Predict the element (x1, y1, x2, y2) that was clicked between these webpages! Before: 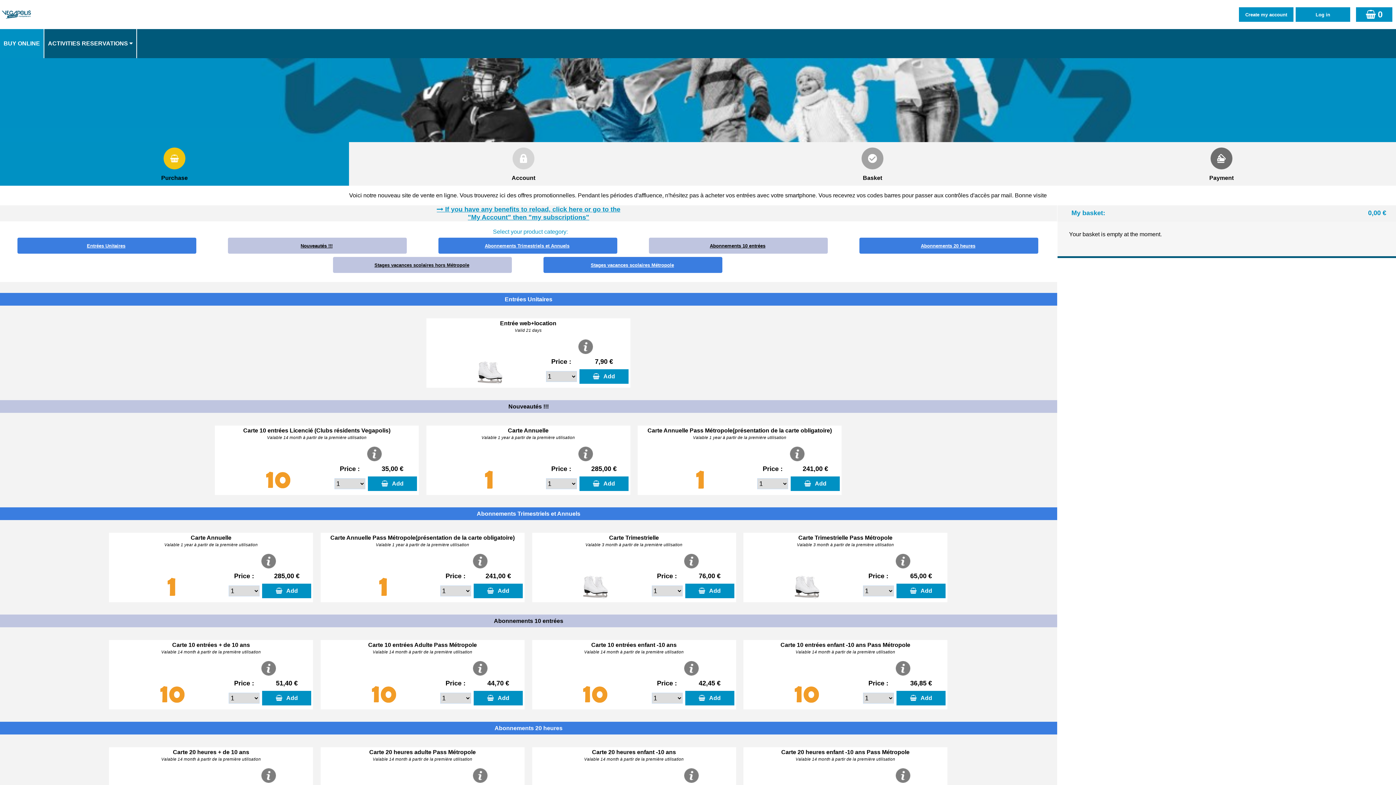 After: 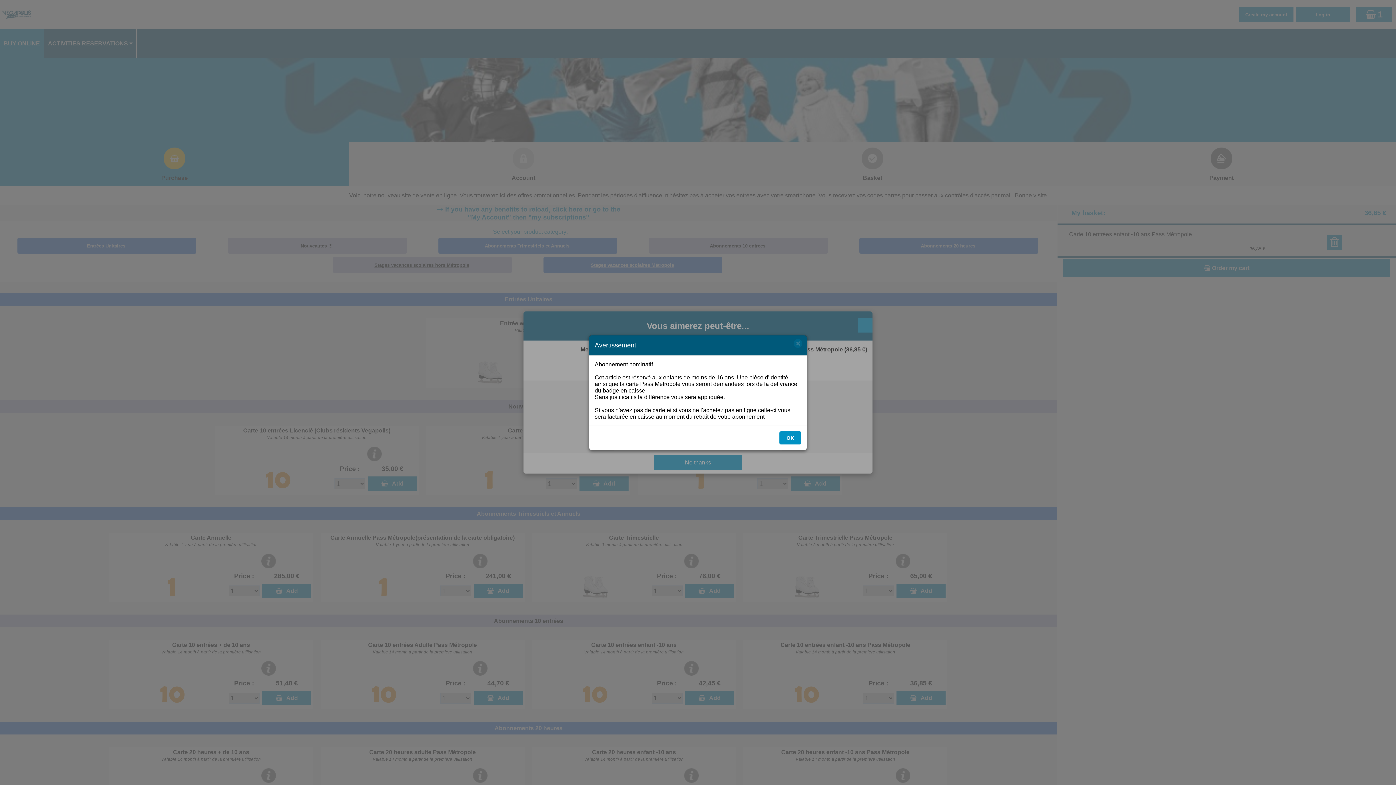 Action: bbox: (896, 691, 945, 705) label:   Add